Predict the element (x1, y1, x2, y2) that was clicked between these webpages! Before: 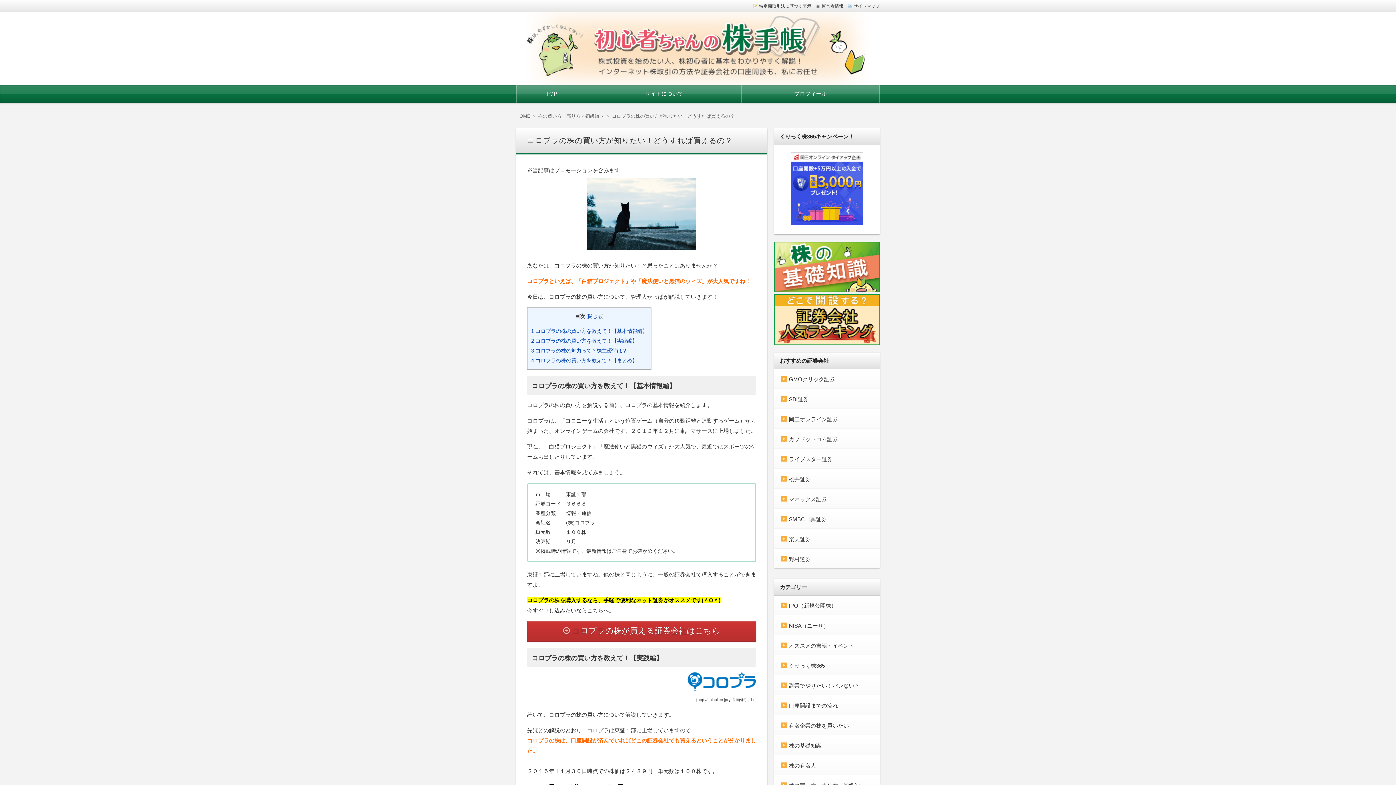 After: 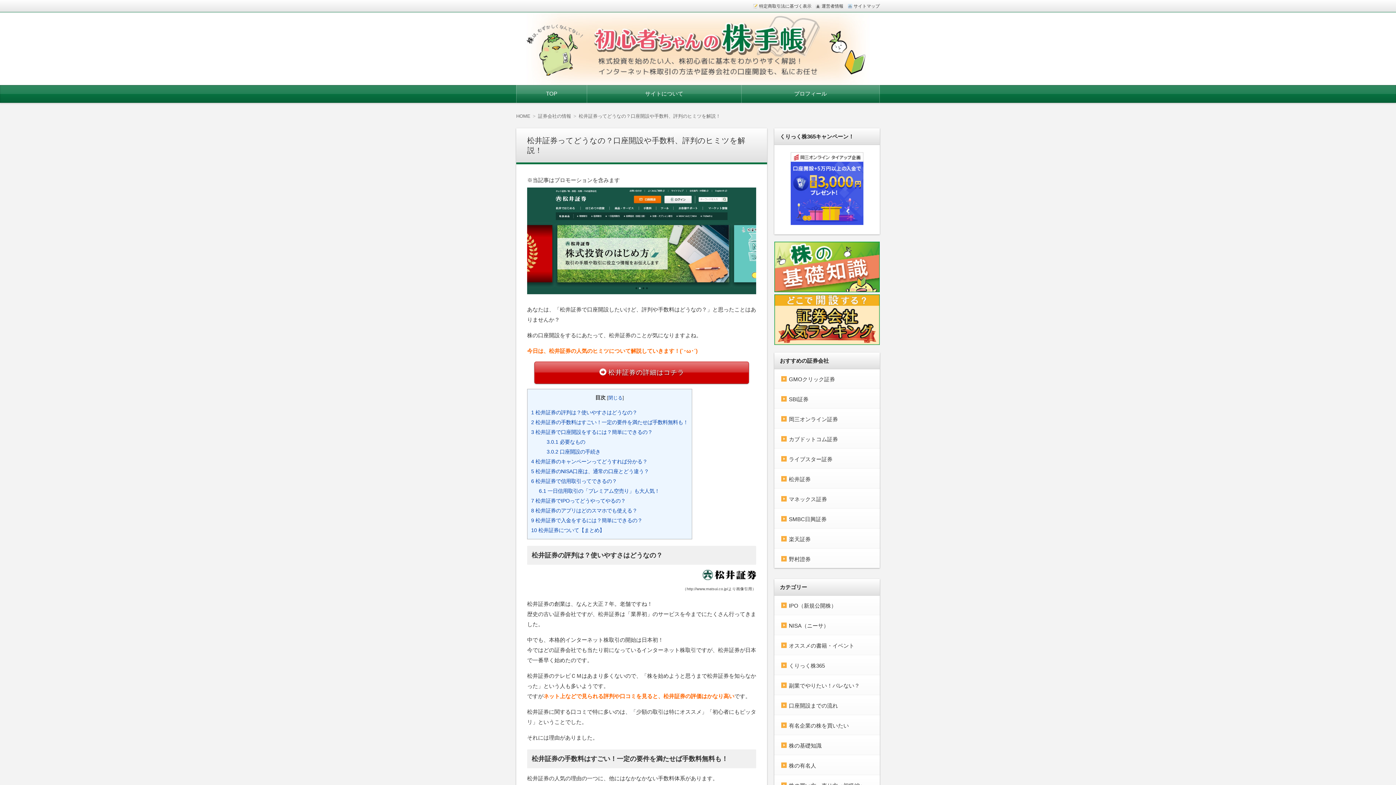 Action: label: 松井証券 bbox: (781, 476, 810, 482)